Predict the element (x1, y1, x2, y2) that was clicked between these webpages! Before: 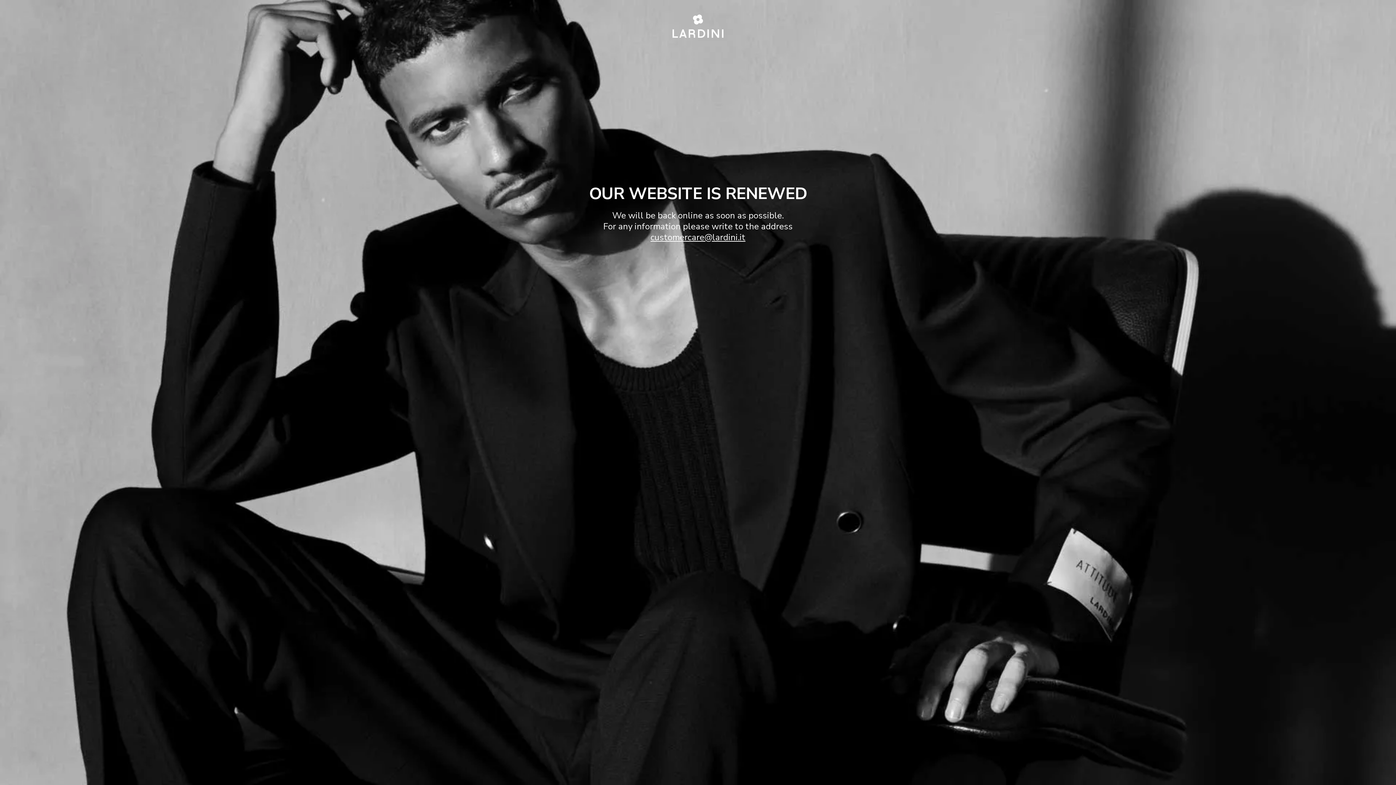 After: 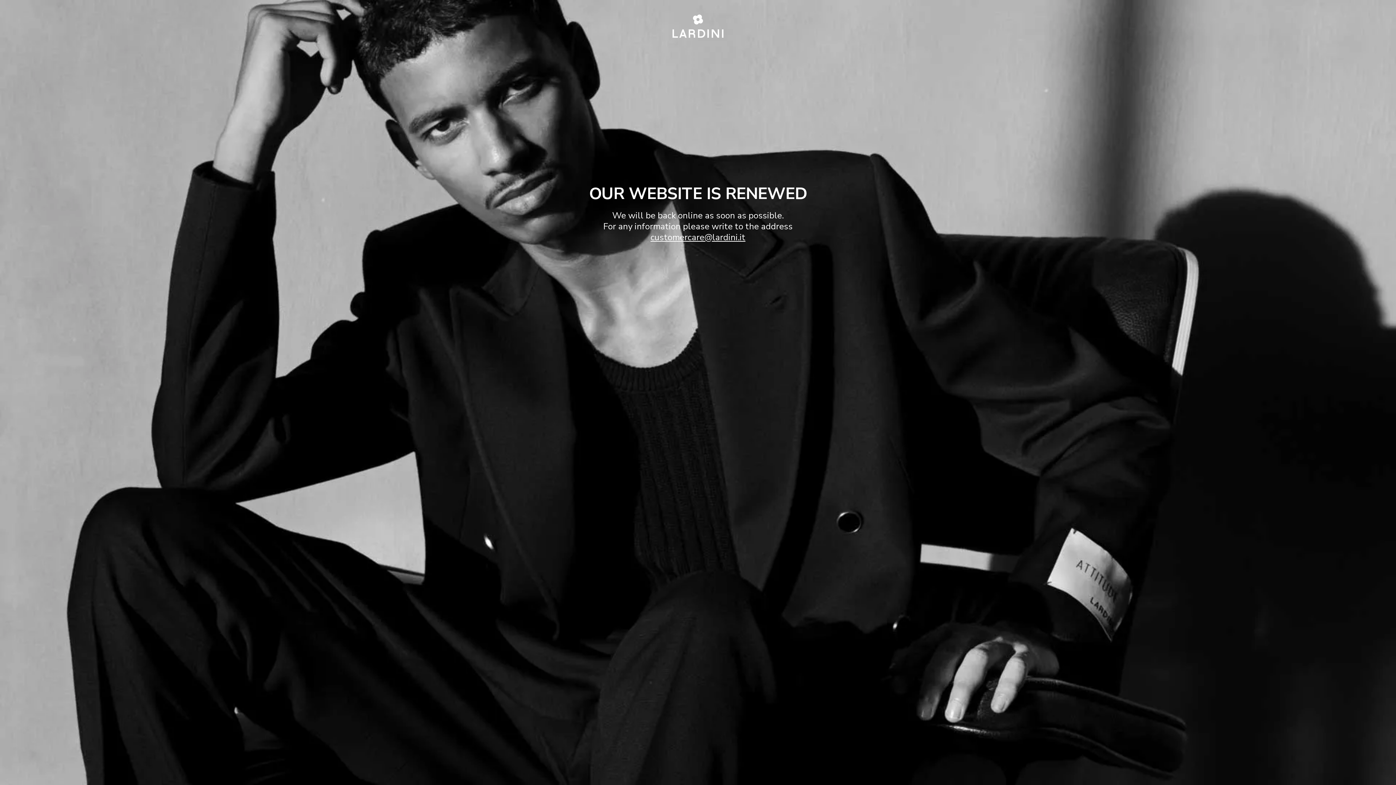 Action: label: customercare@lardini.it bbox: (650, 231, 745, 243)